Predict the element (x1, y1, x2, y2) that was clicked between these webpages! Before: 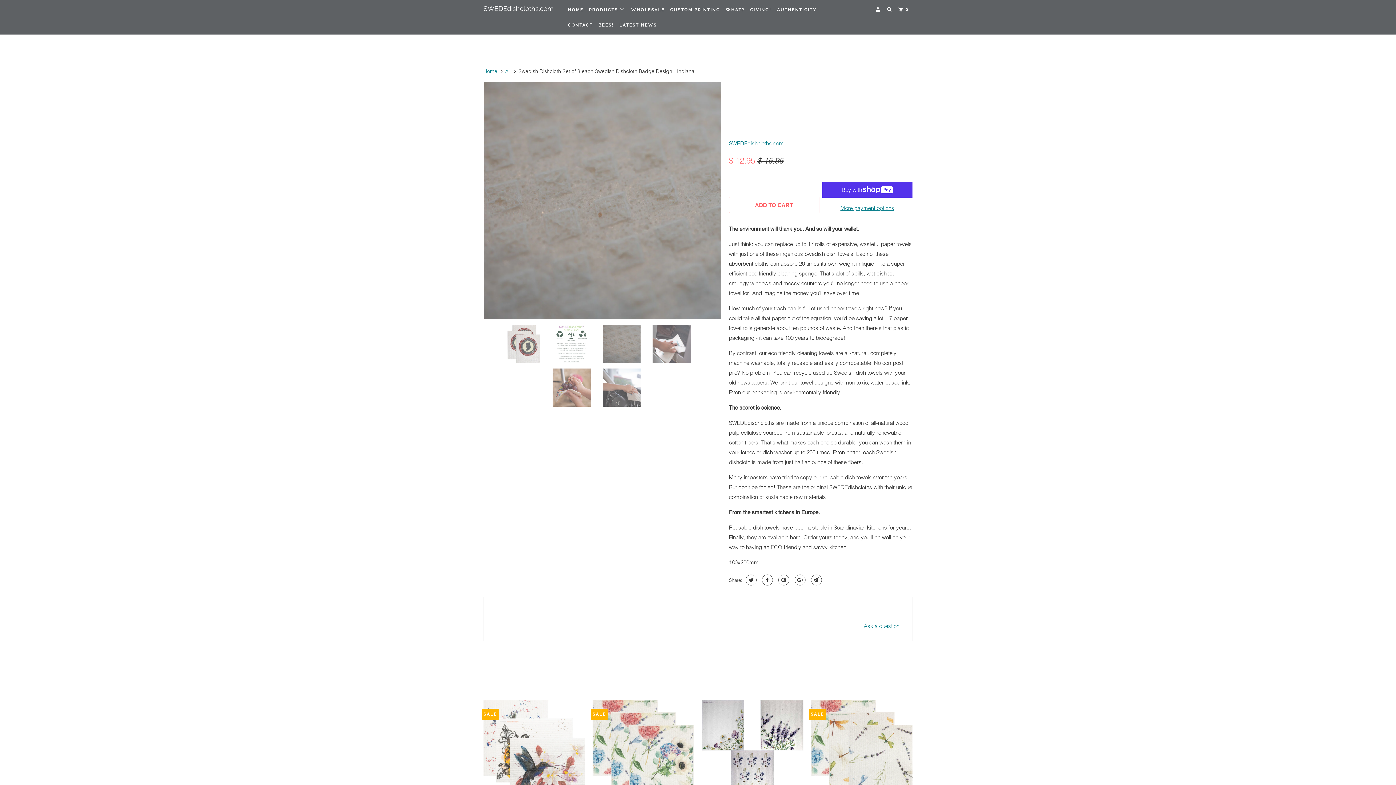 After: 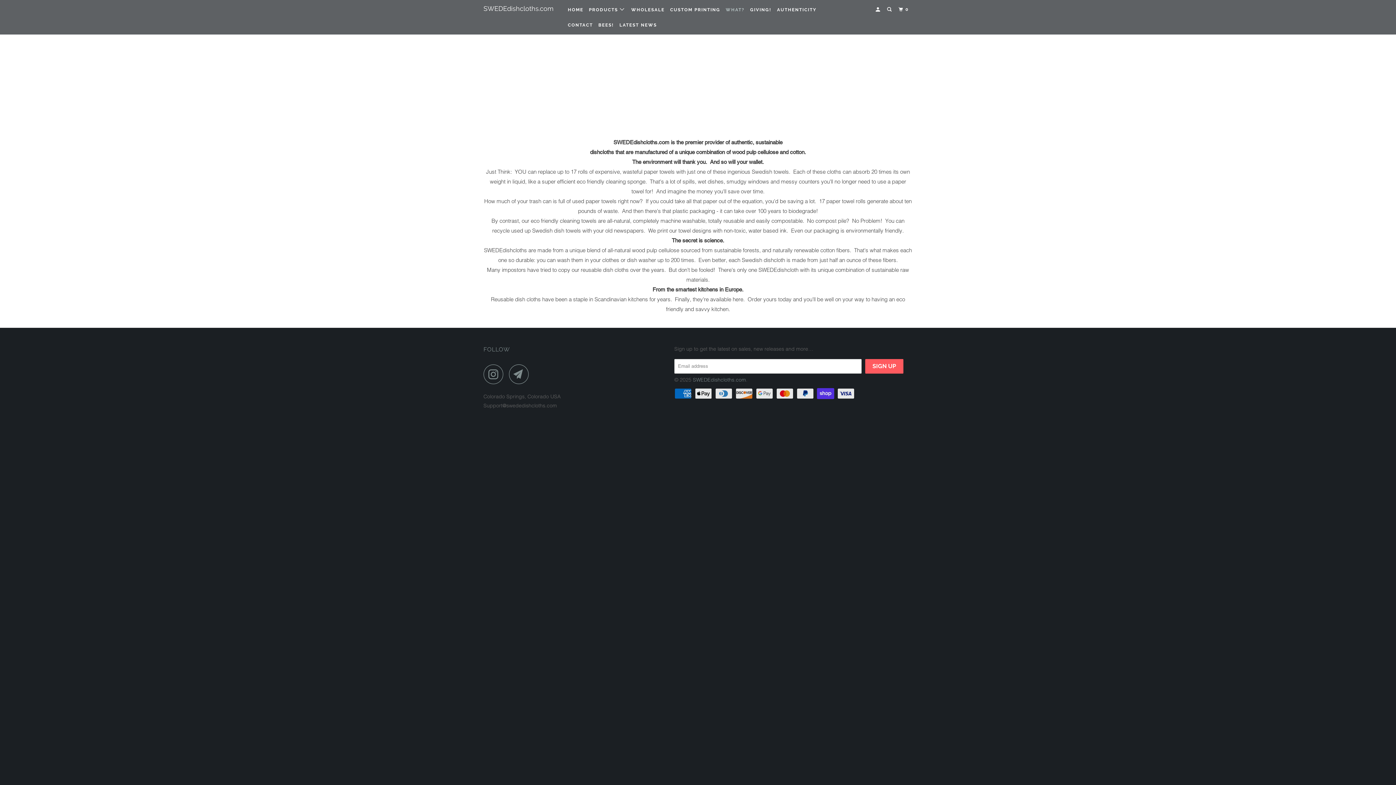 Action: label: WHAT? bbox: (724, 4, 746, 15)